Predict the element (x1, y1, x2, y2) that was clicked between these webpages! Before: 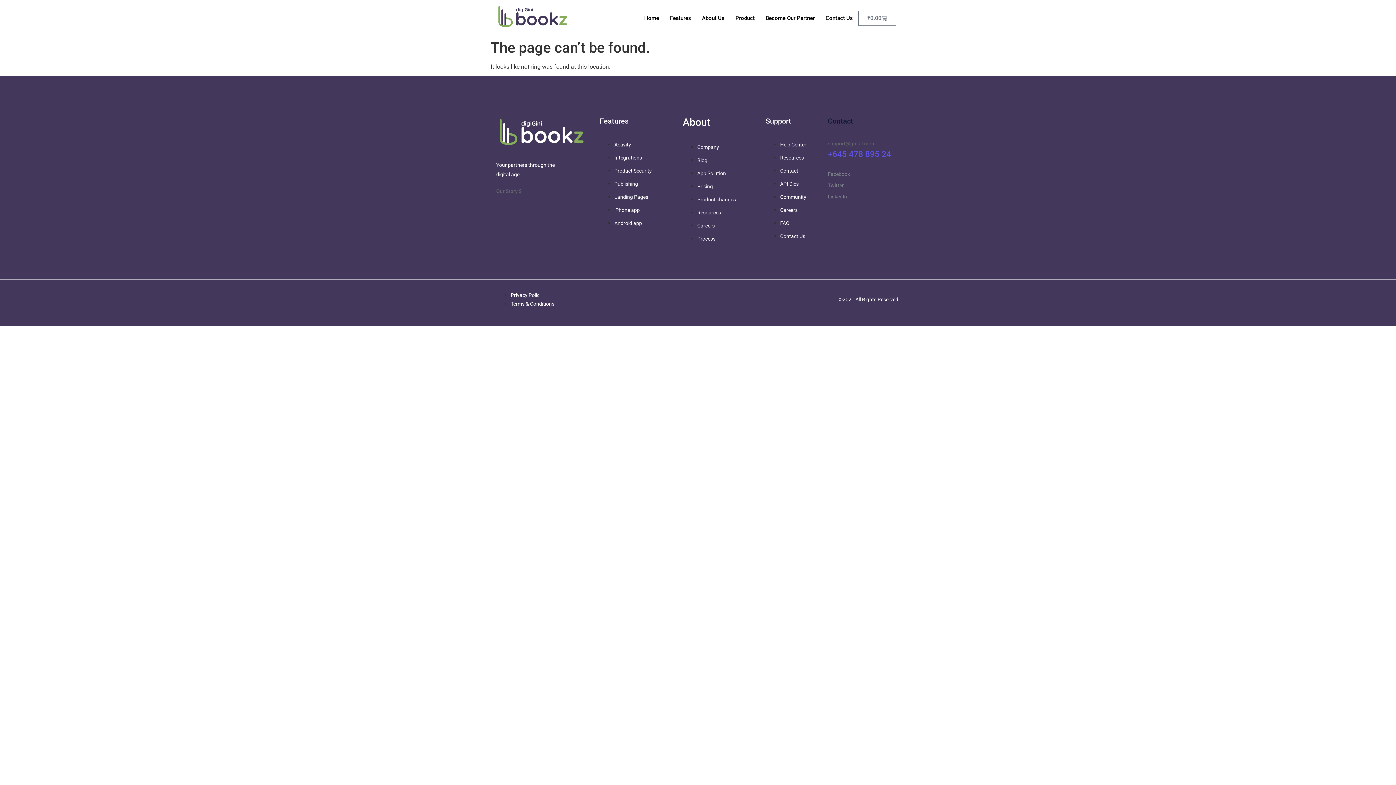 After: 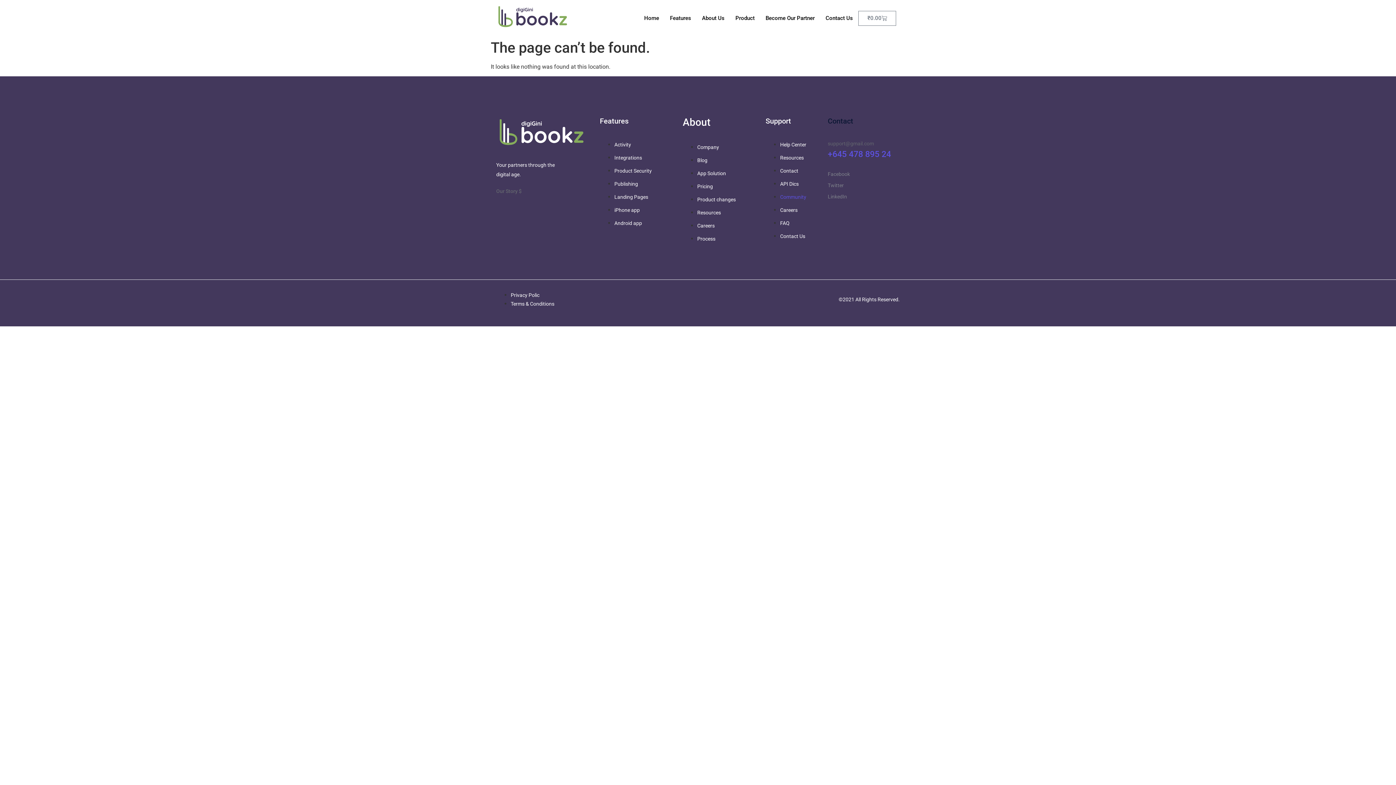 Action: bbox: (780, 194, 806, 200) label: Community